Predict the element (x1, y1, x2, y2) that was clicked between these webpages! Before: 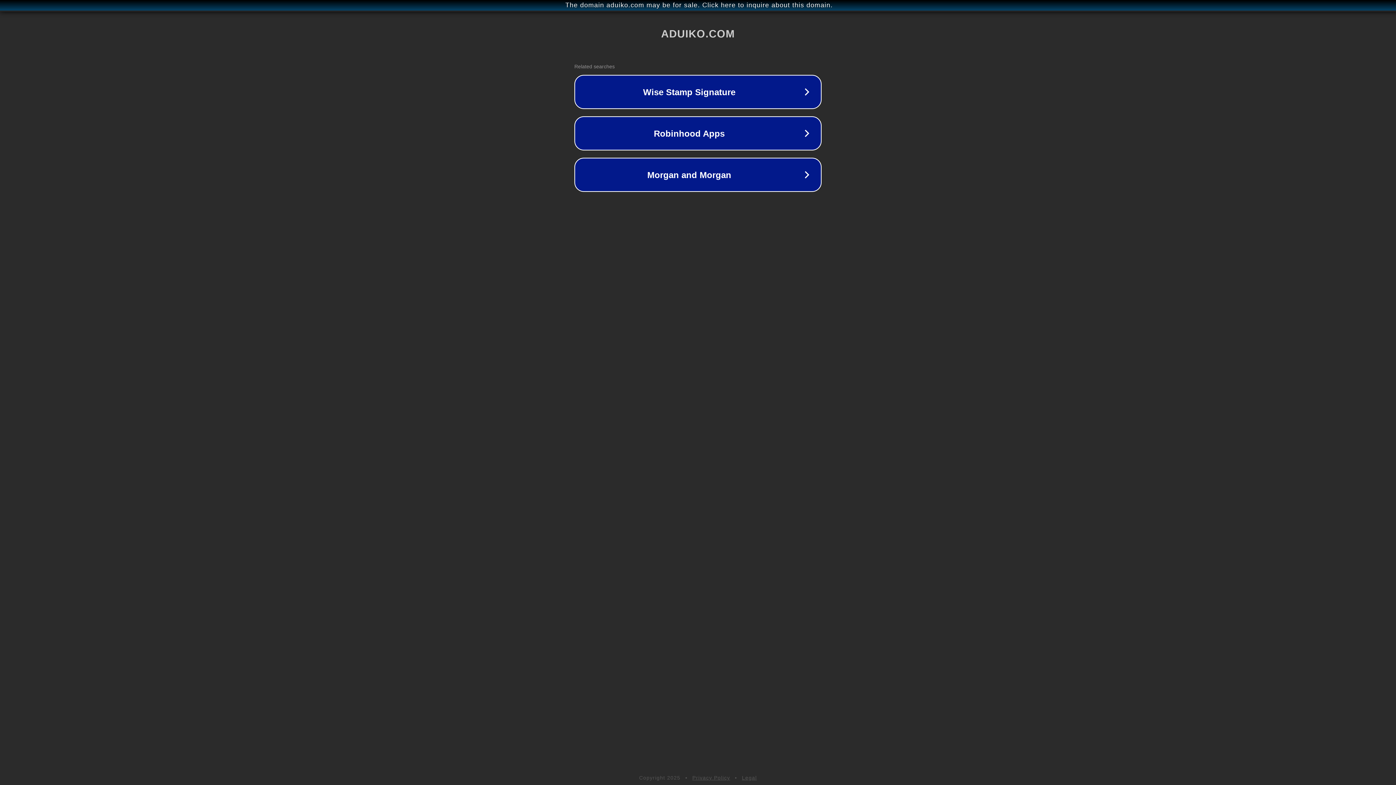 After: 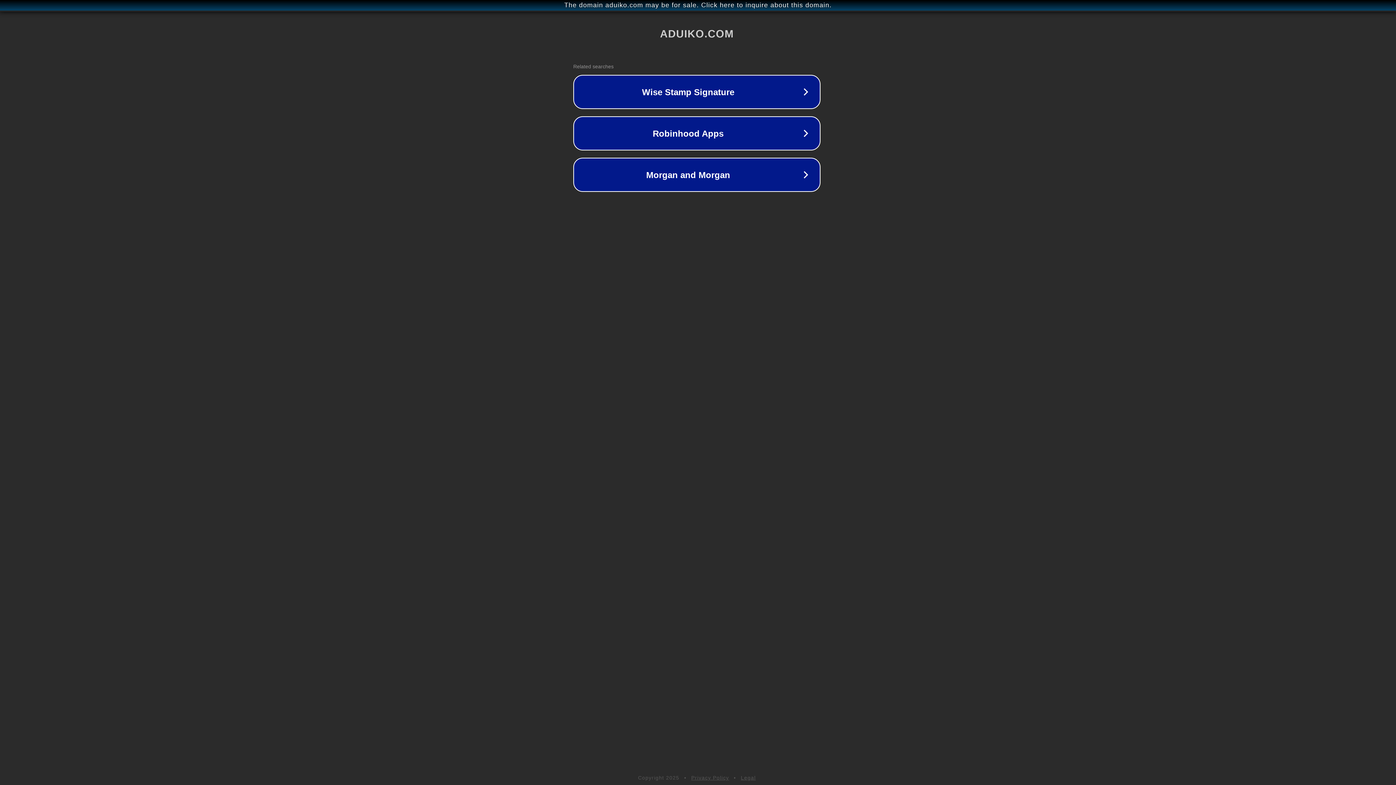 Action: label: The domain aduiko.com may be for sale. Click here to inquire about this domain. bbox: (1, 1, 1397, 9)